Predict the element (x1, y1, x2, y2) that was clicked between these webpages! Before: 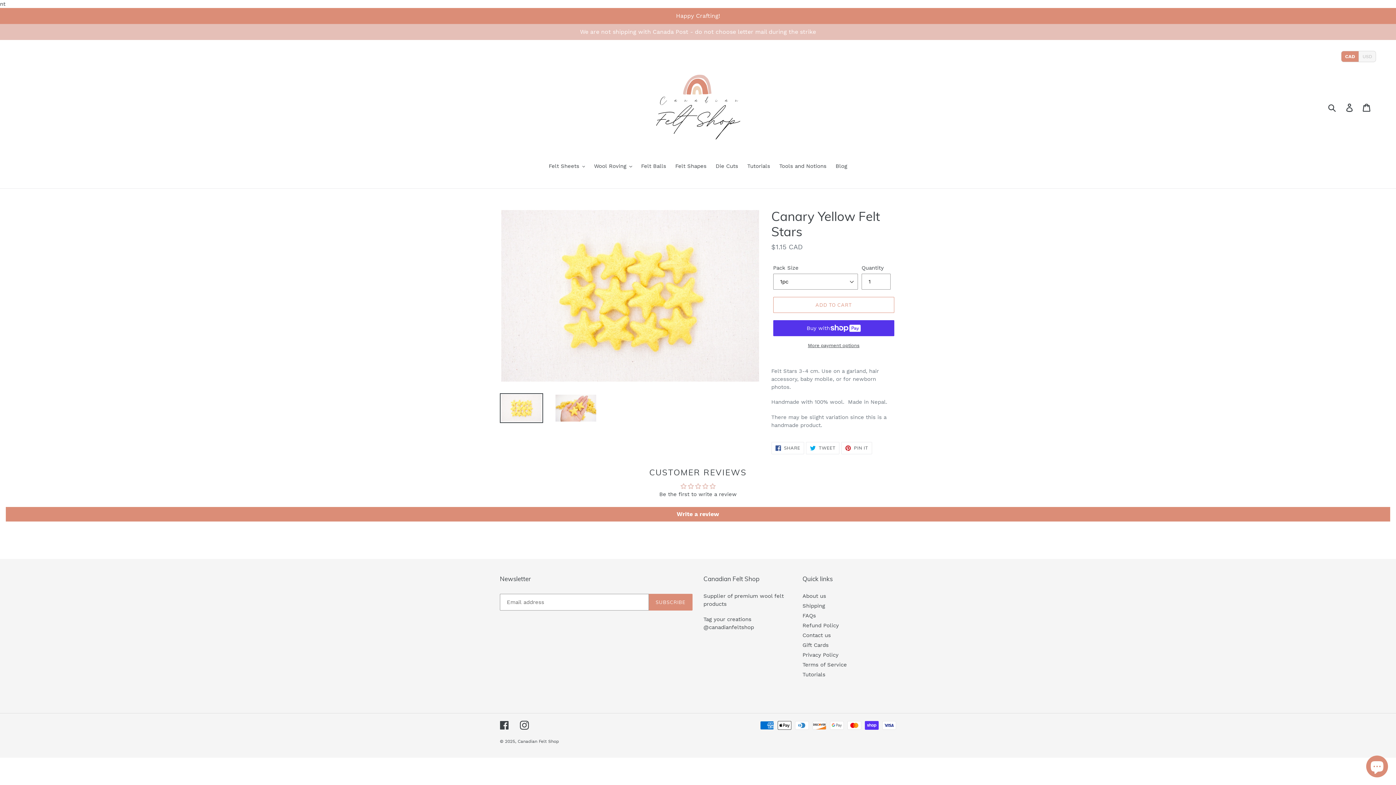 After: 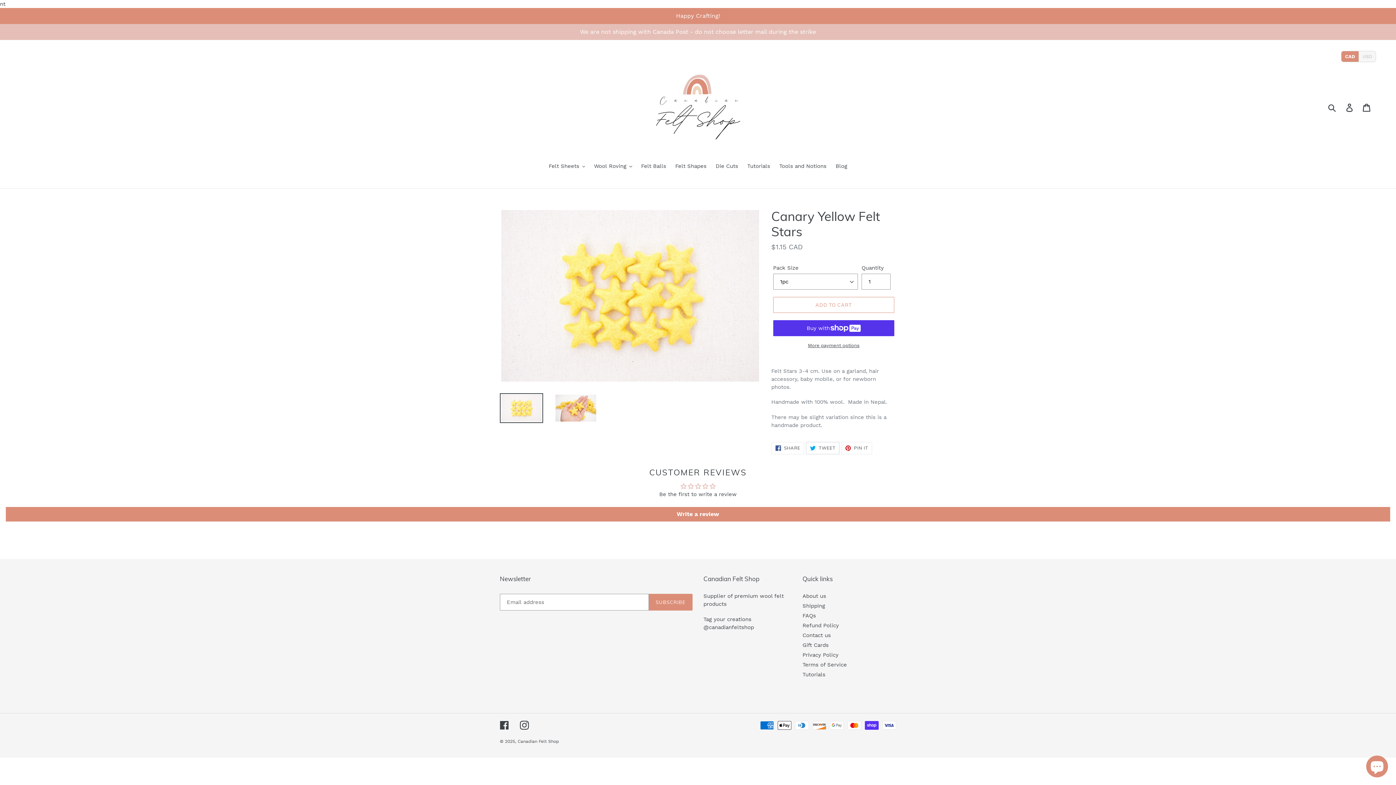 Action: label:  TWEET
TWEET ON TWITTER bbox: (806, 442, 839, 454)